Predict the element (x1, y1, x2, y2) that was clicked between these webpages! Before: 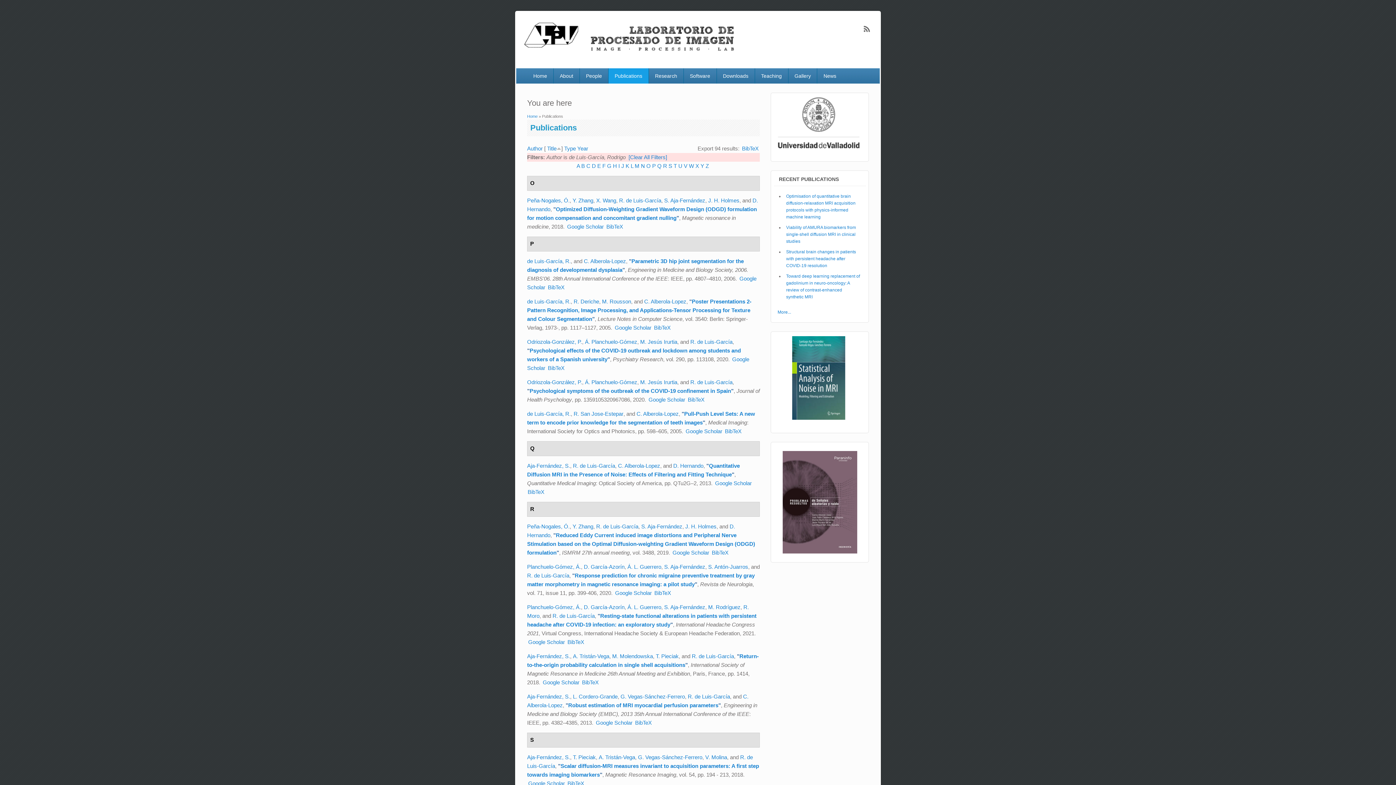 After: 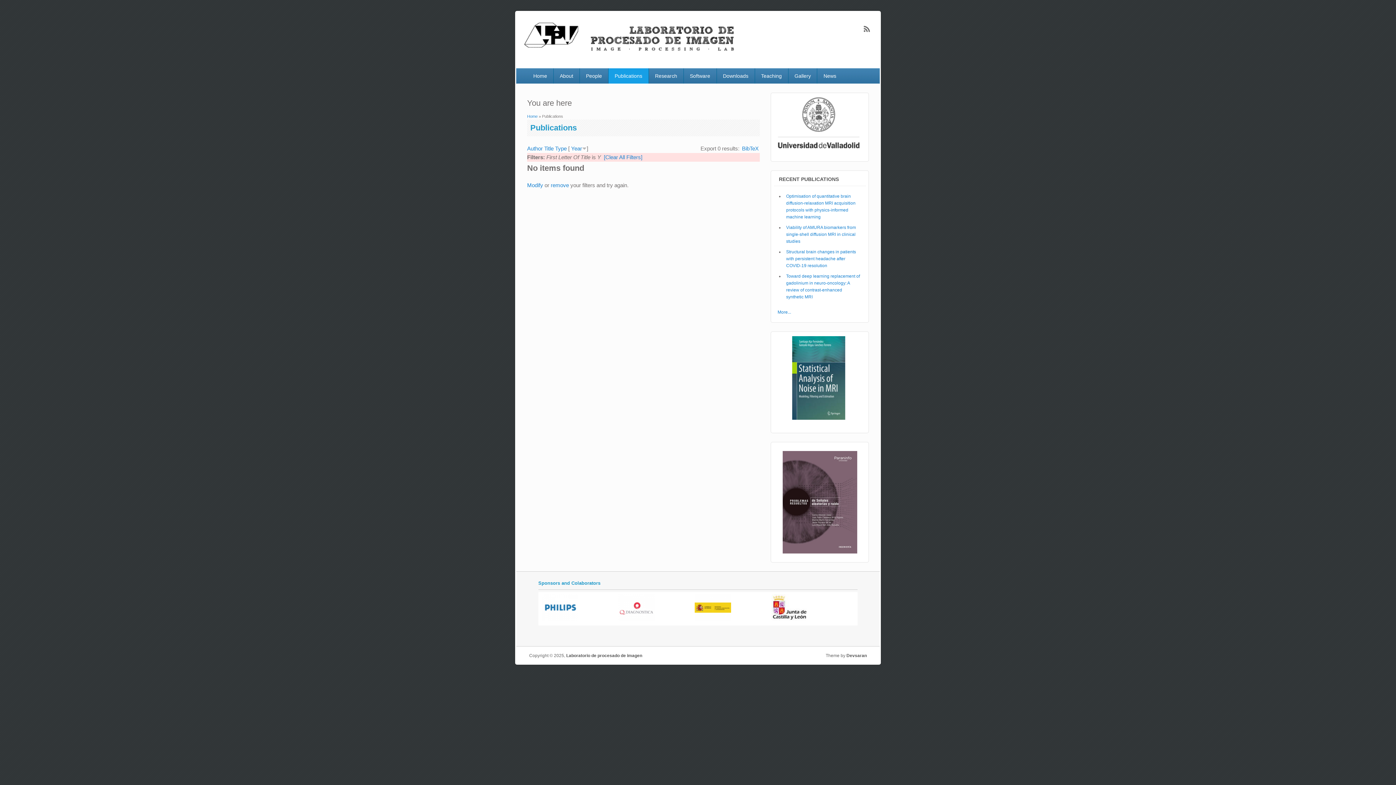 Action: label: Y bbox: (700, 162, 704, 168)